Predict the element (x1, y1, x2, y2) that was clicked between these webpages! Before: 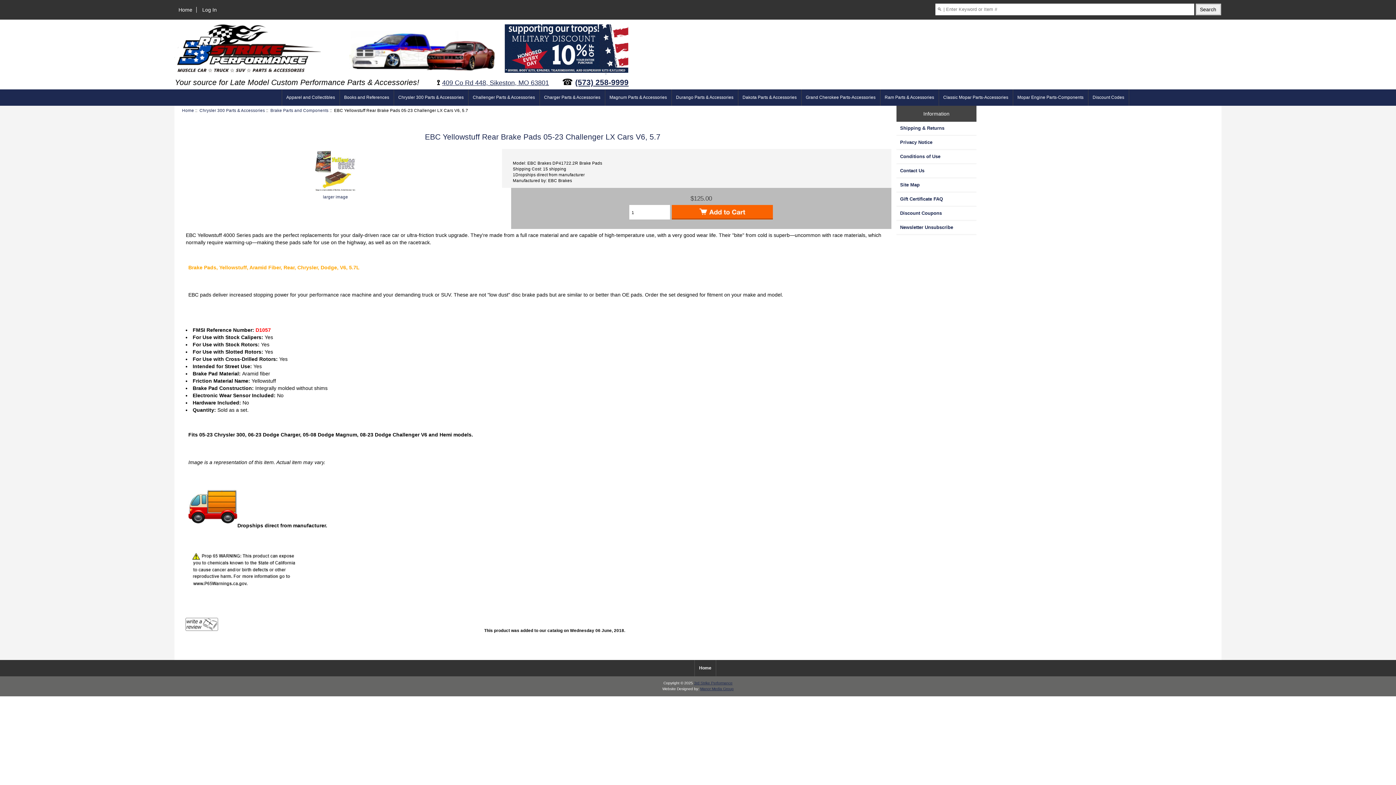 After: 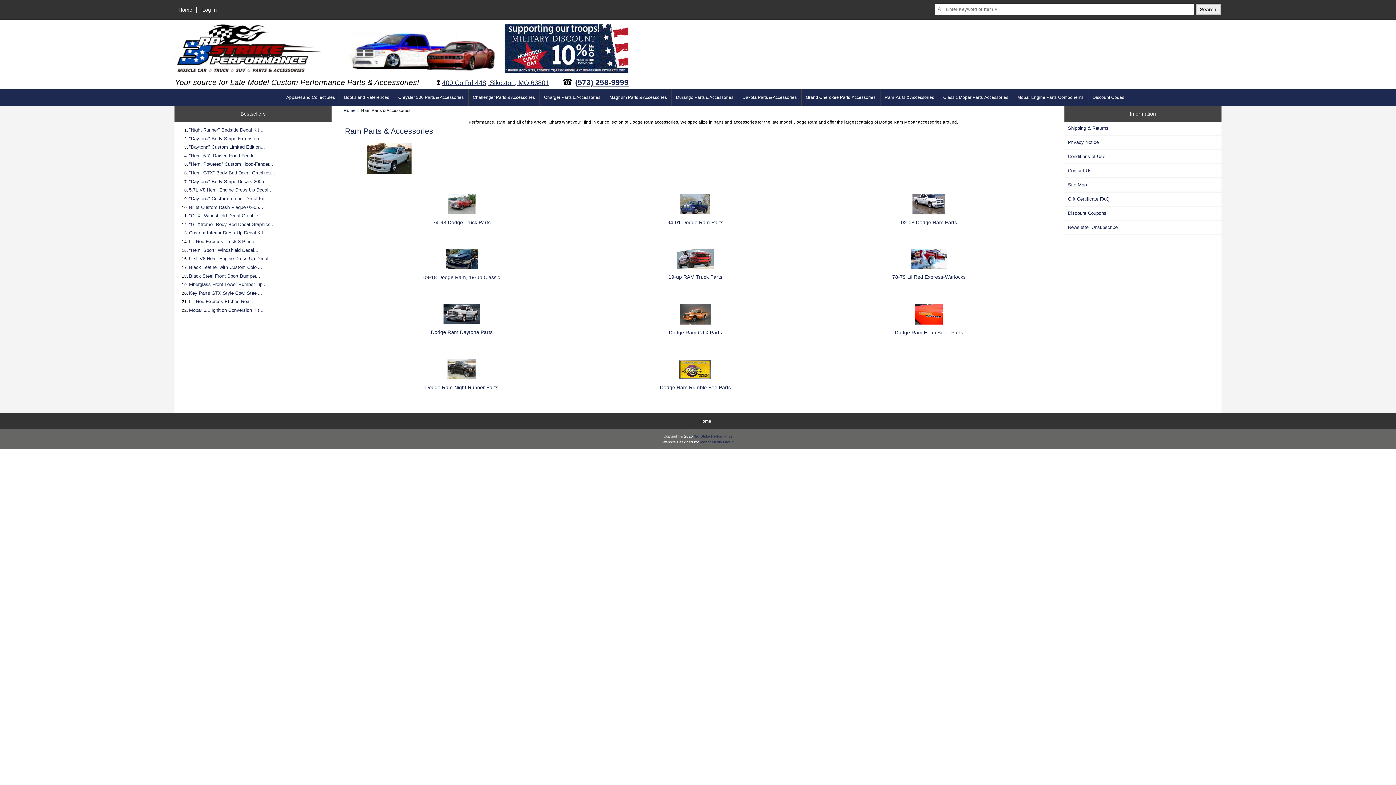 Action: label: Ram Parts & Accessories bbox: (880, 89, 938, 105)